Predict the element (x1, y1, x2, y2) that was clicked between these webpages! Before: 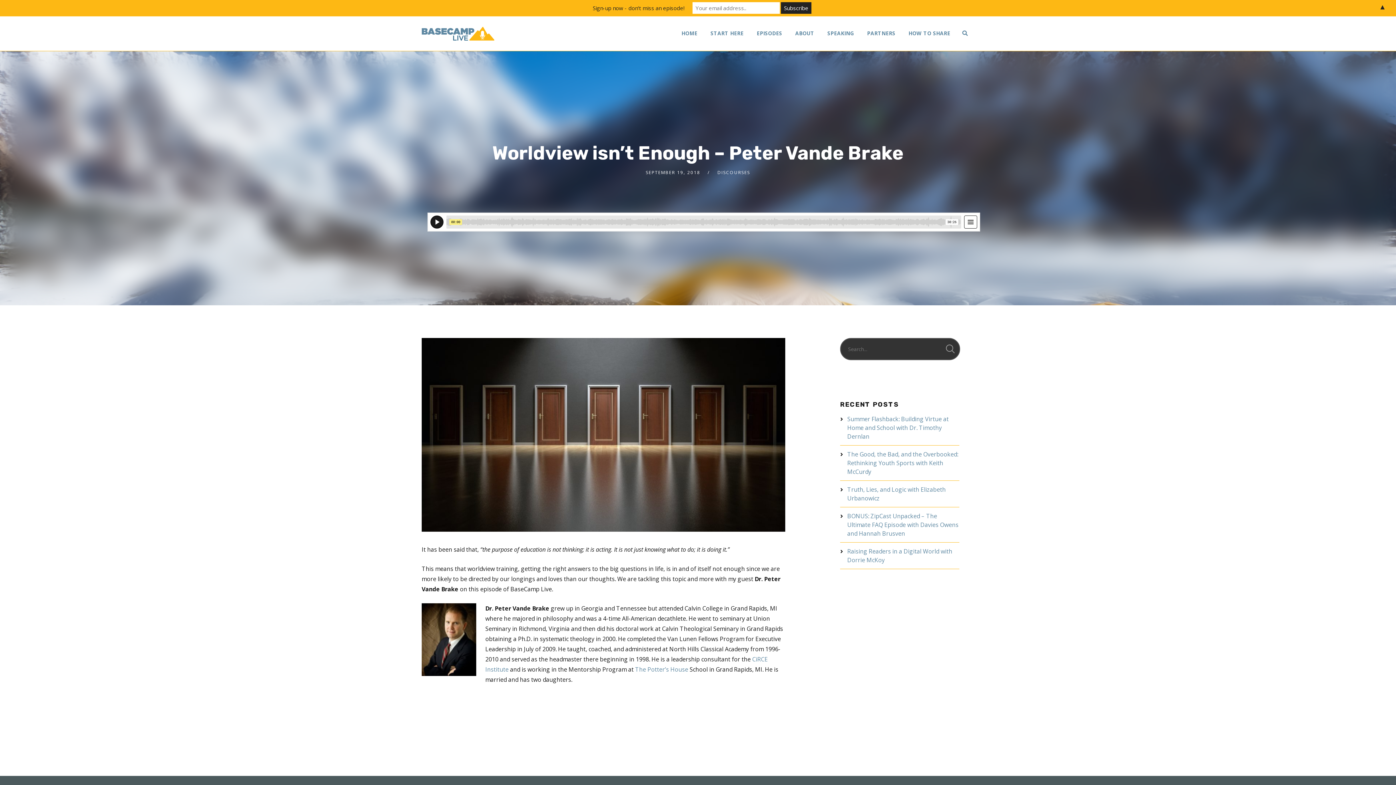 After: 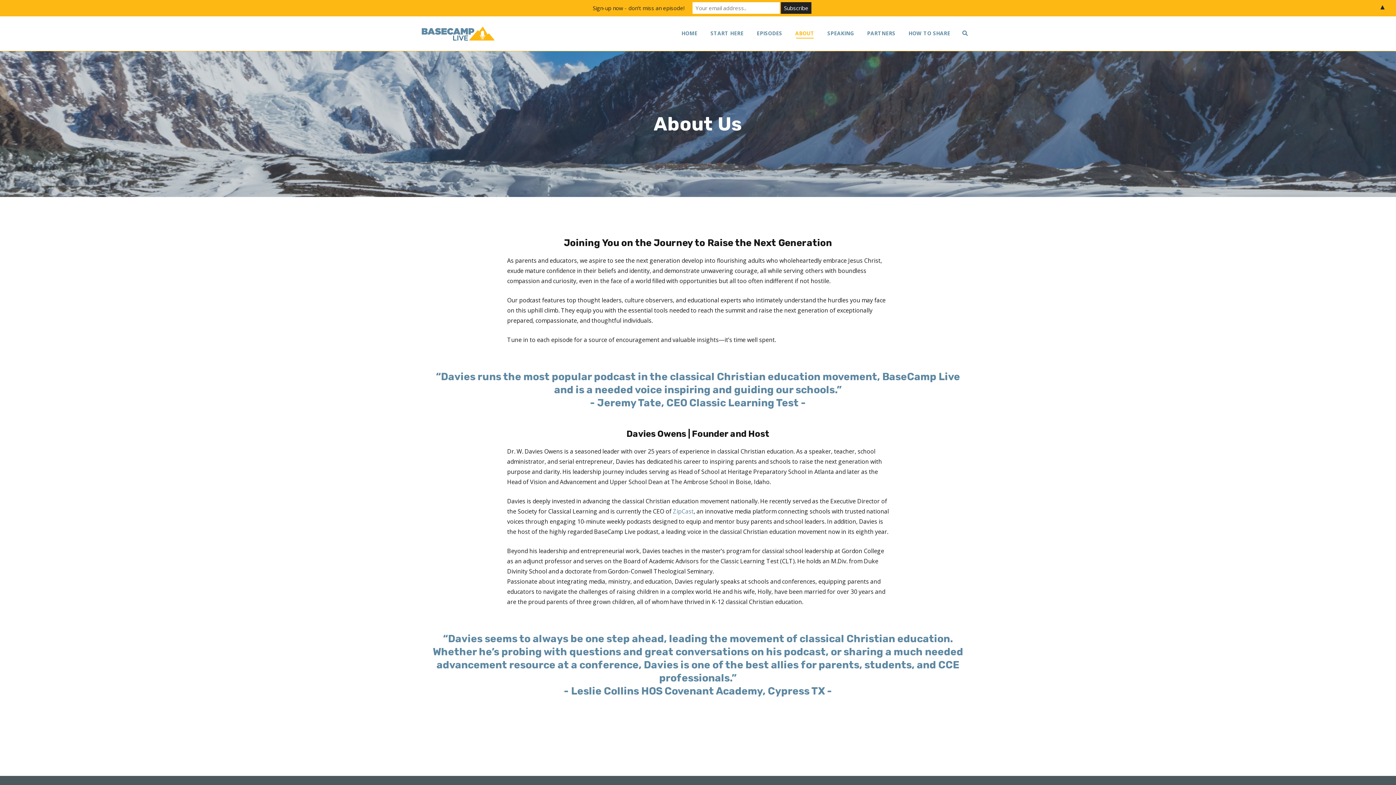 Action: bbox: (788, 16, 821, 50) label: ABOUT